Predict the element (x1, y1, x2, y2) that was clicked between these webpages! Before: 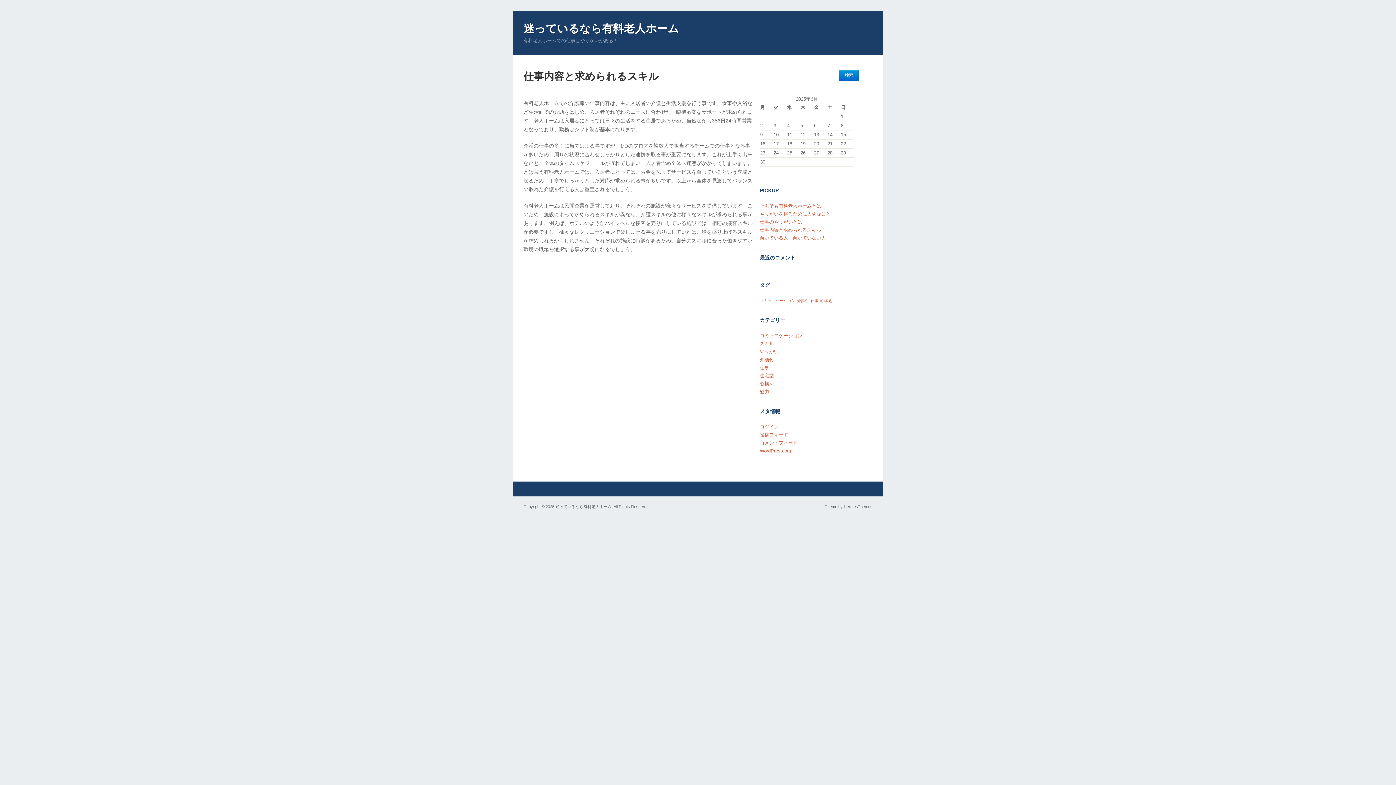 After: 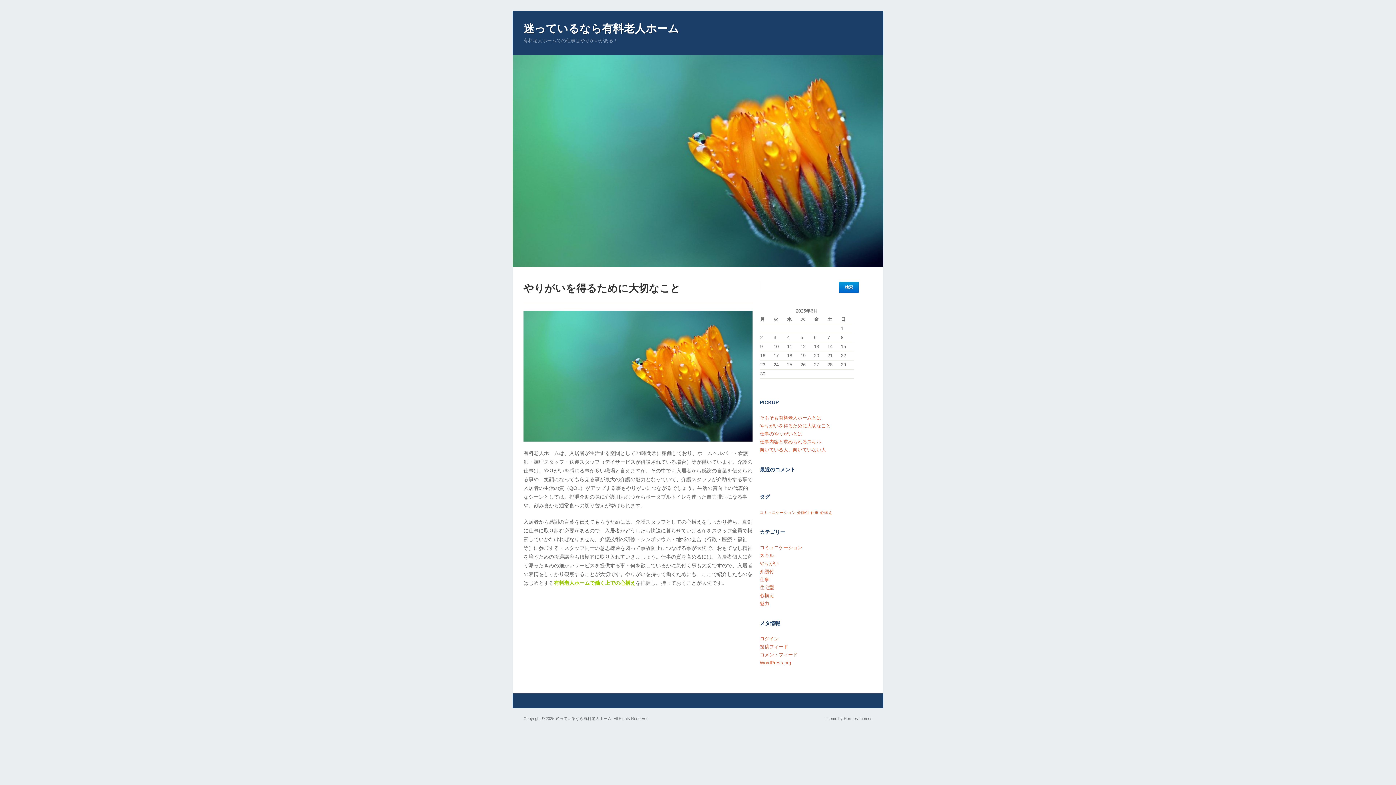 Action: bbox: (523, 21, 679, 34) label: 迷っているなら有料老人ホーム